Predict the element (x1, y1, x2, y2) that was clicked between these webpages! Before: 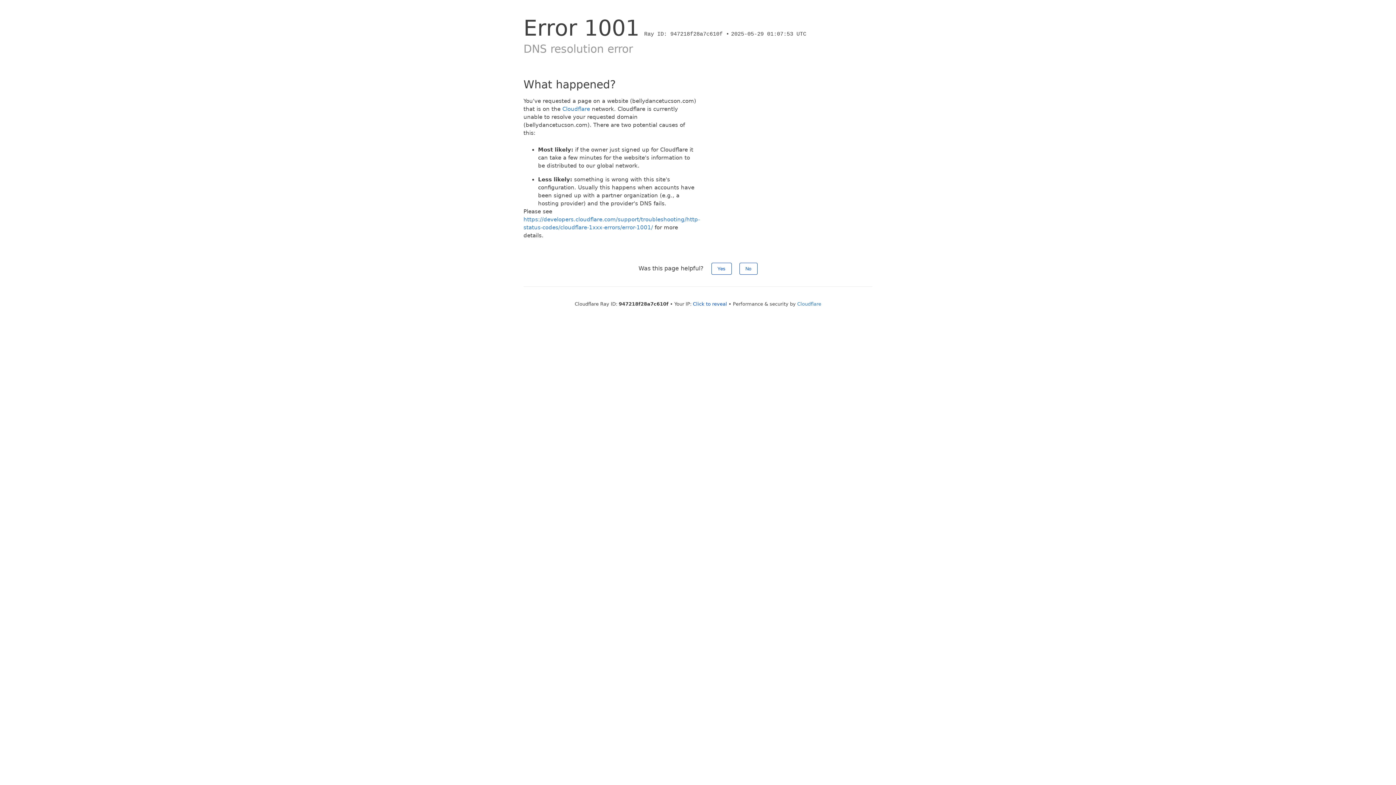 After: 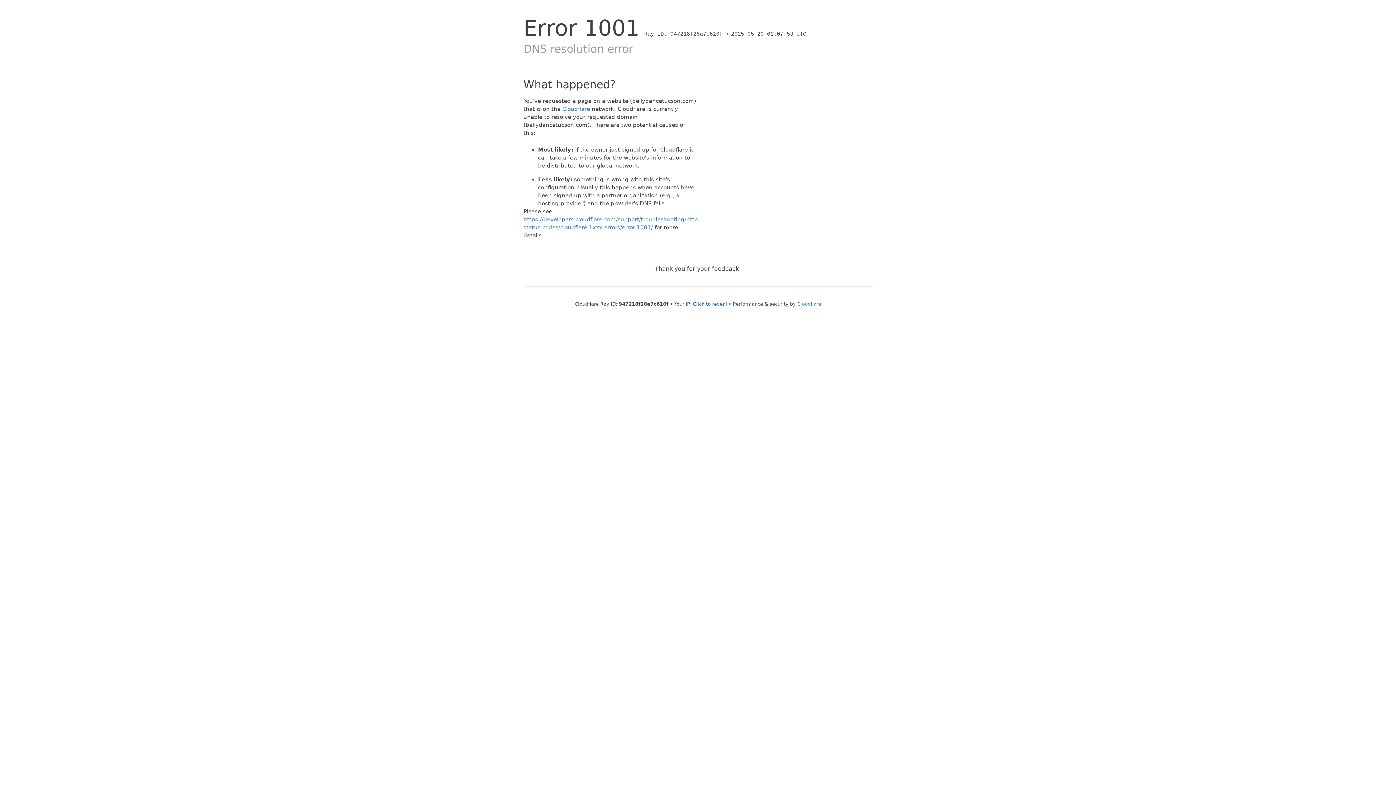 Action: bbox: (739, 262, 757, 274) label: No